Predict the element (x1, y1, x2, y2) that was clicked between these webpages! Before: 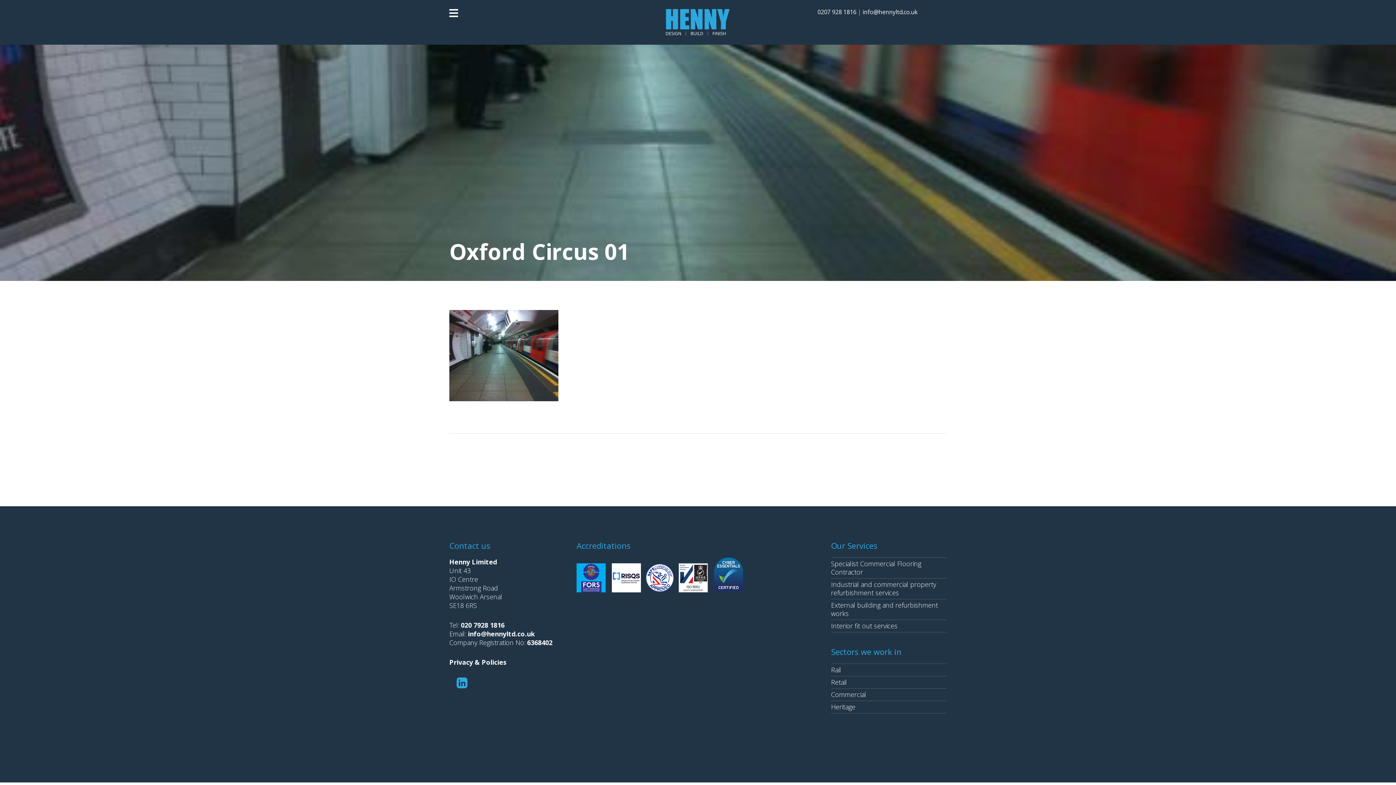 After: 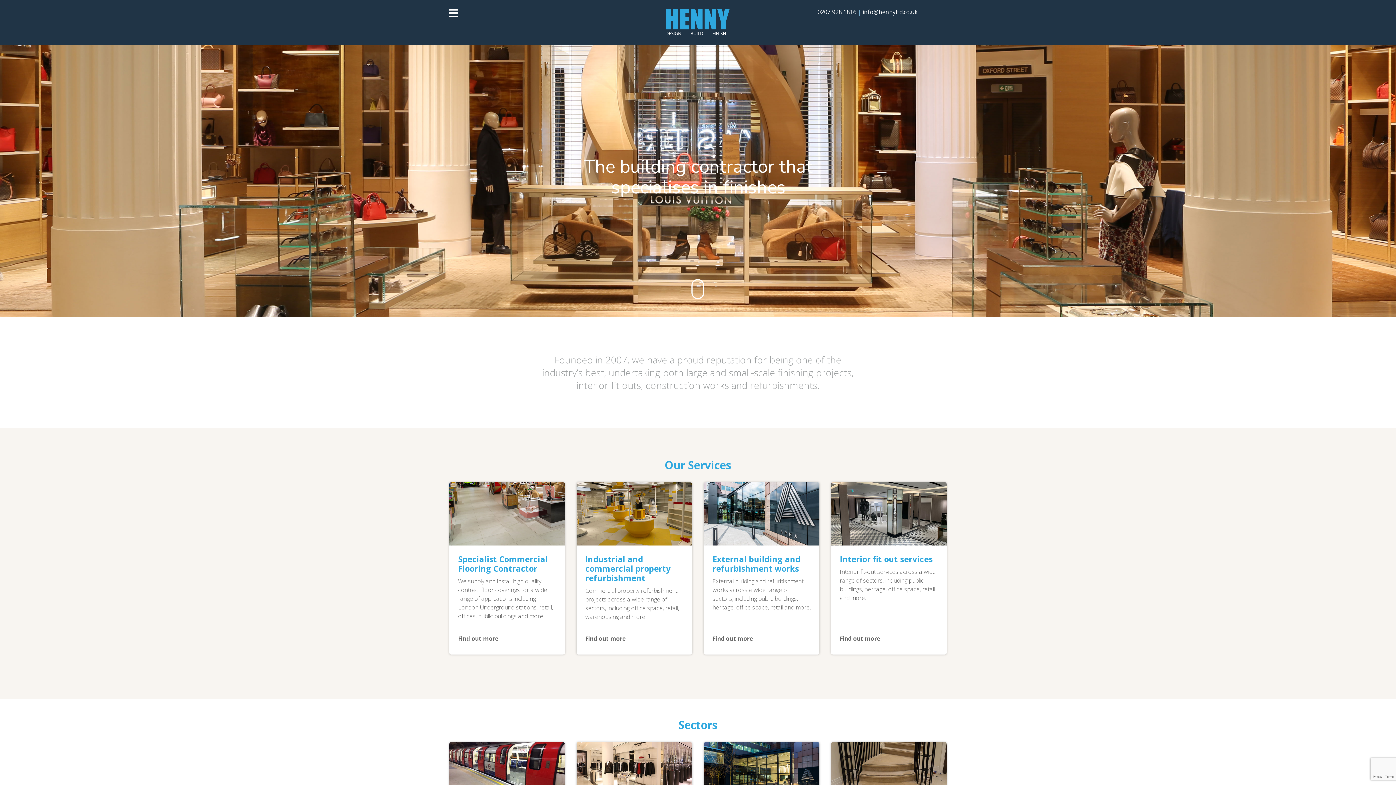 Action: bbox: (619, 9, 777, 35)